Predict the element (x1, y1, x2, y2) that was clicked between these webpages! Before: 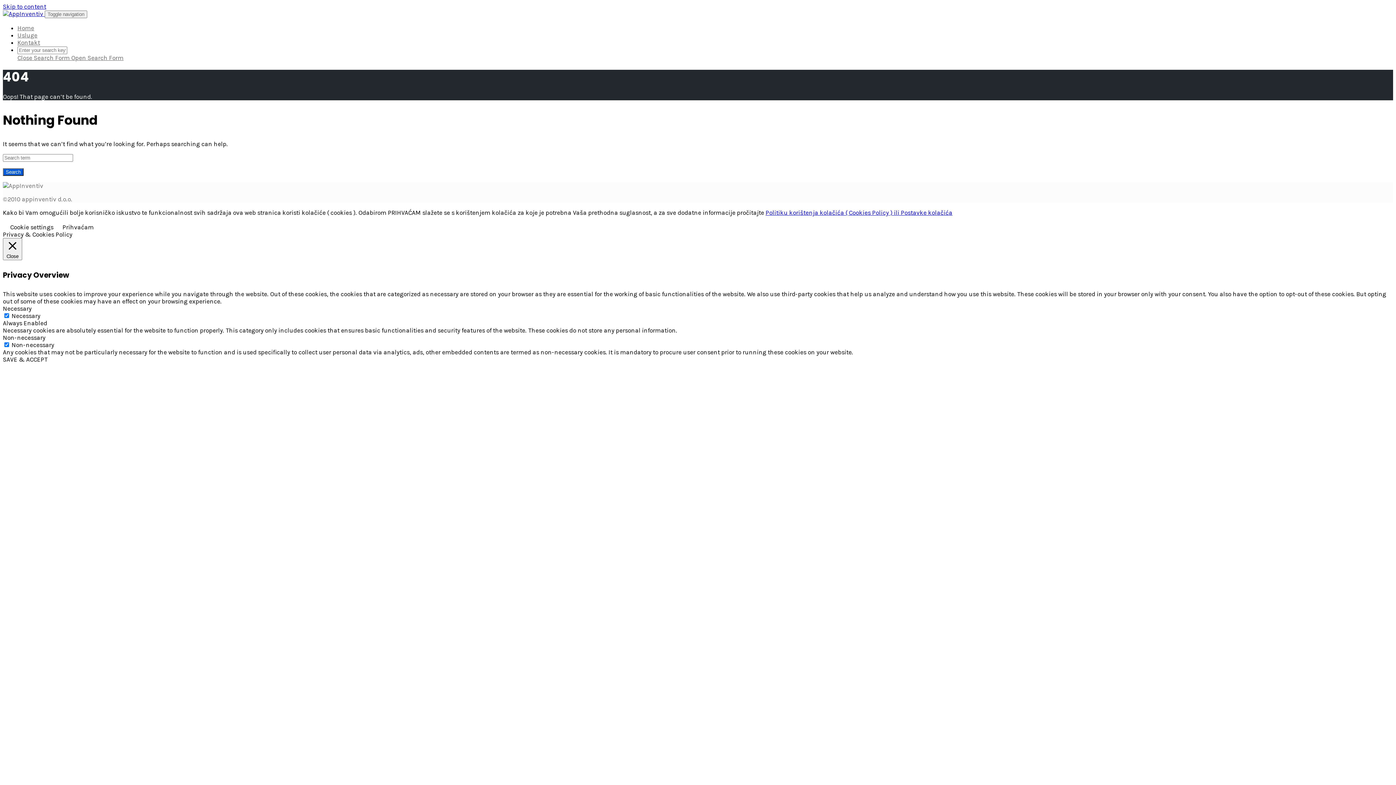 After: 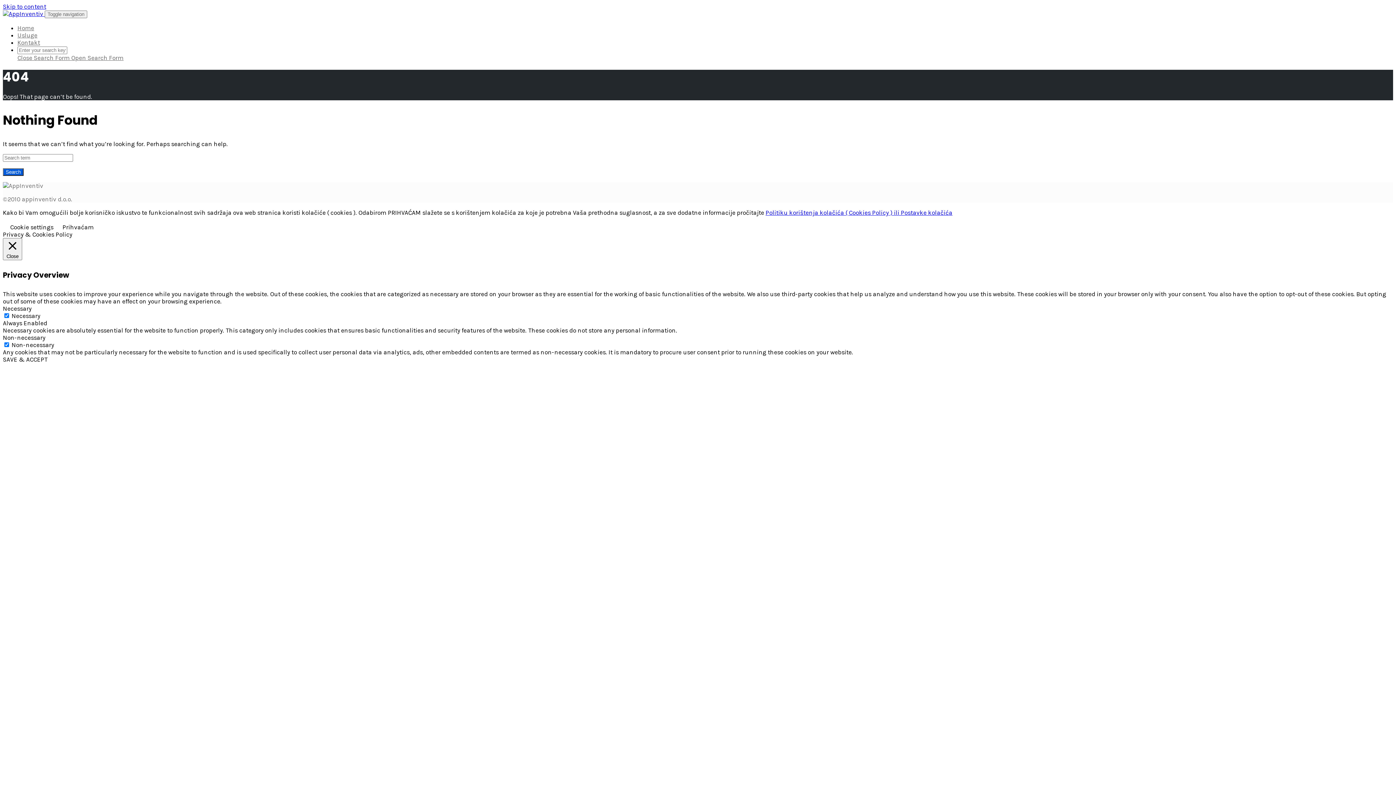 Action: label: Skip to content bbox: (2, 2, 46, 10)